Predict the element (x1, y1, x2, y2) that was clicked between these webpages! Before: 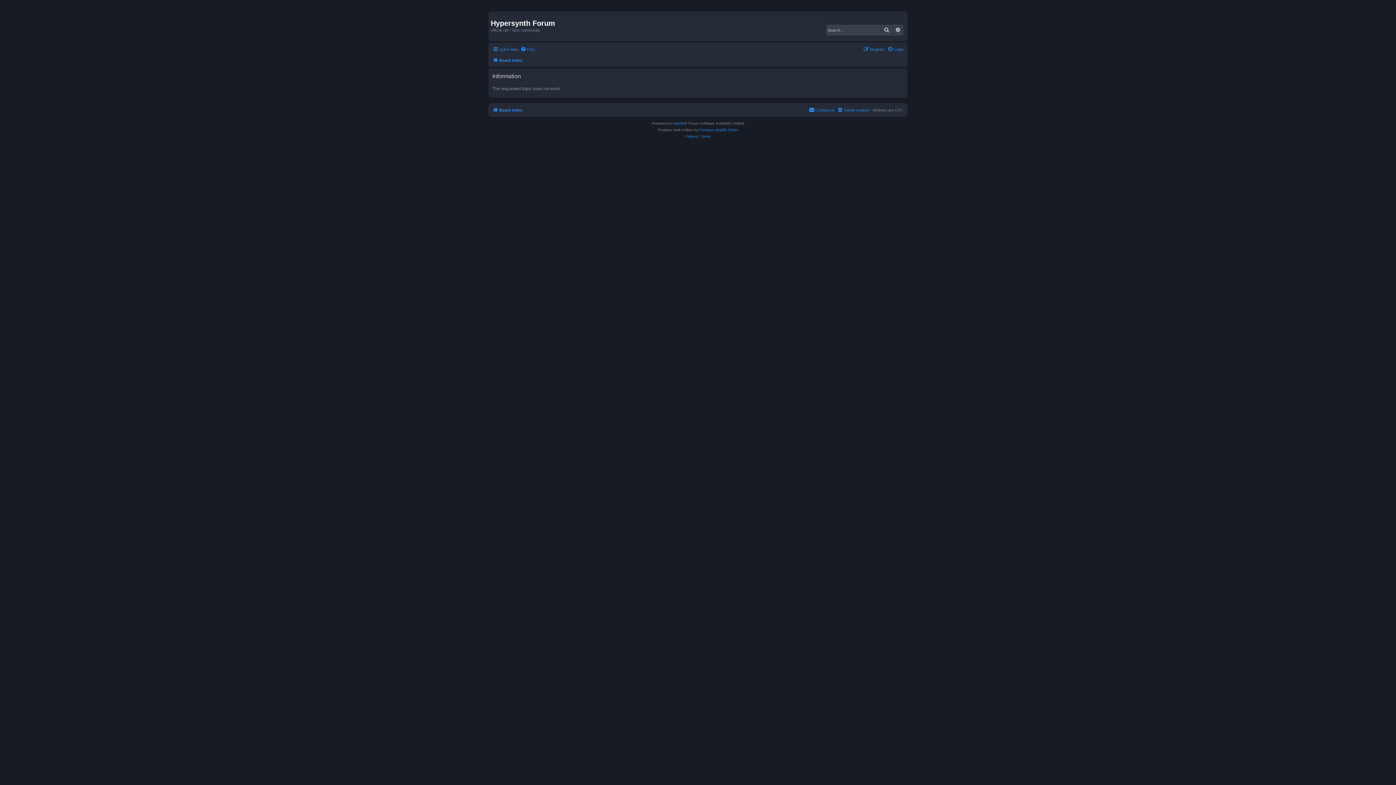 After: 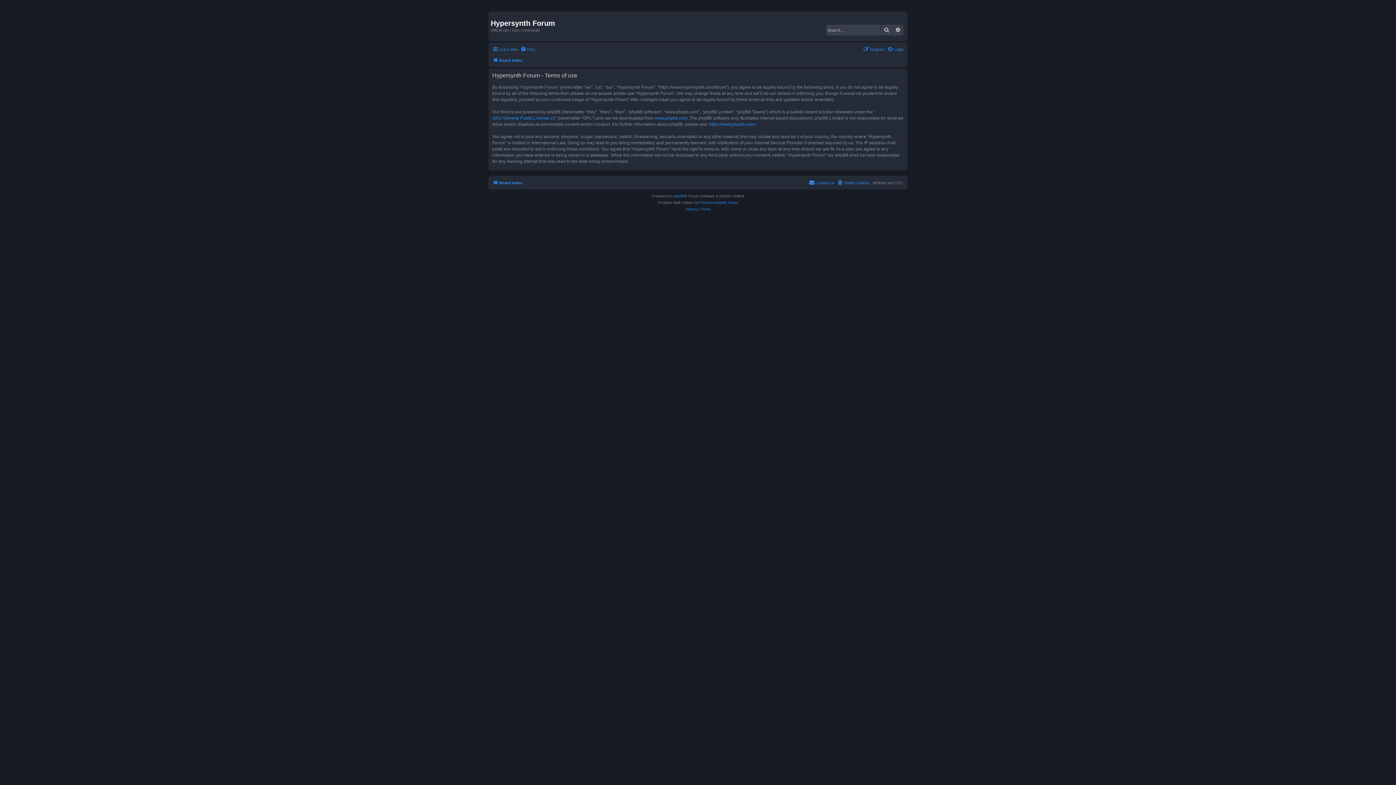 Action: label: Terms bbox: (700, 133, 710, 139)